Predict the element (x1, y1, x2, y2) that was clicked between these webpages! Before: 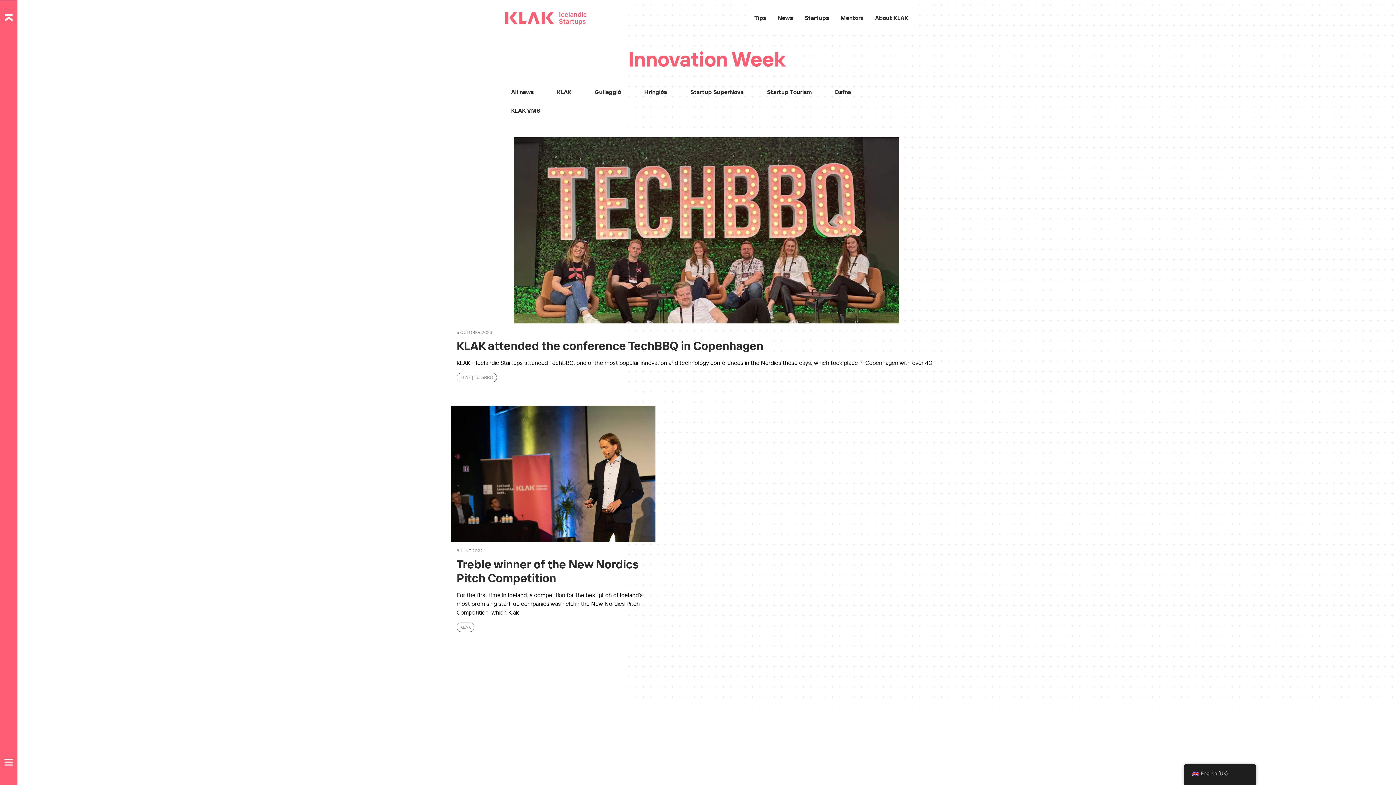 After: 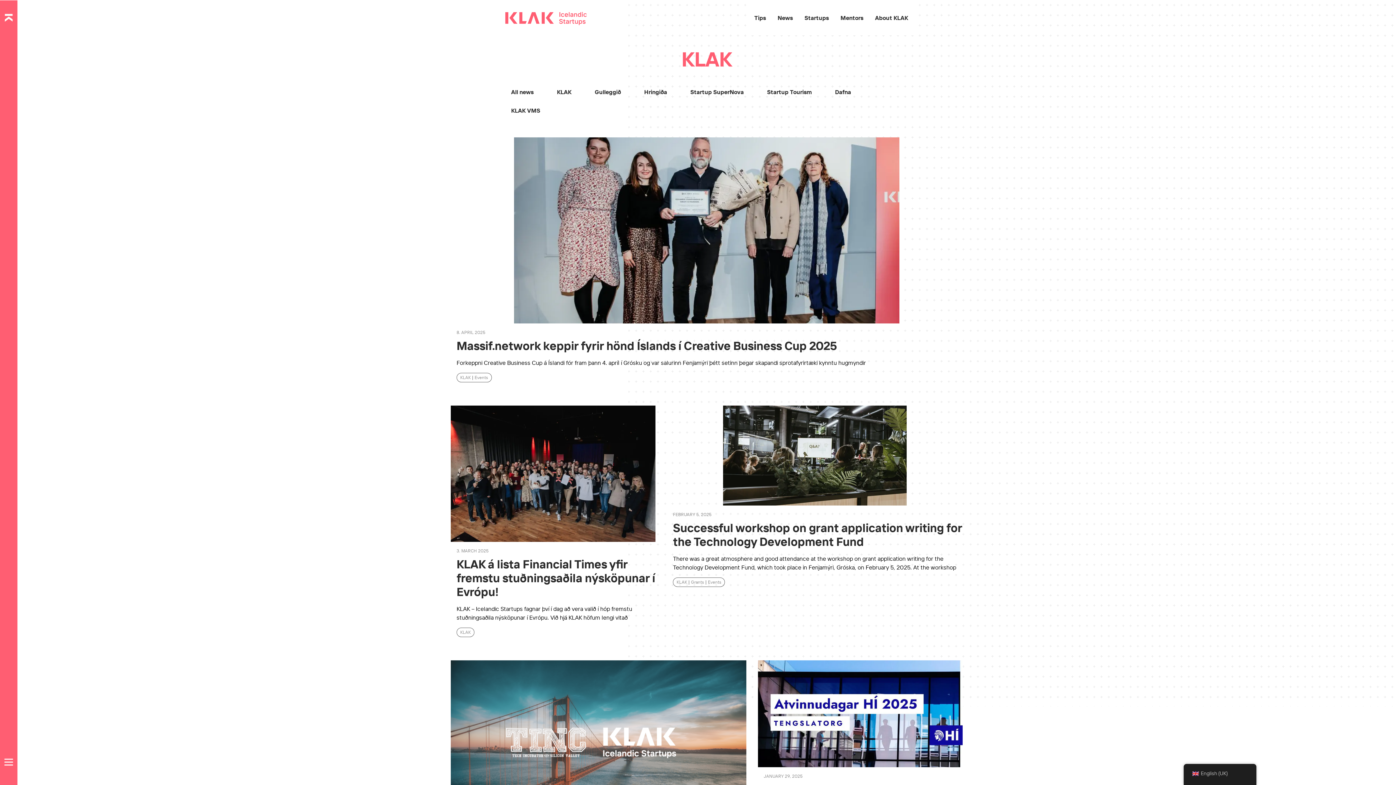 Action: label: KLAK bbox: (460, 374, 470, 380)